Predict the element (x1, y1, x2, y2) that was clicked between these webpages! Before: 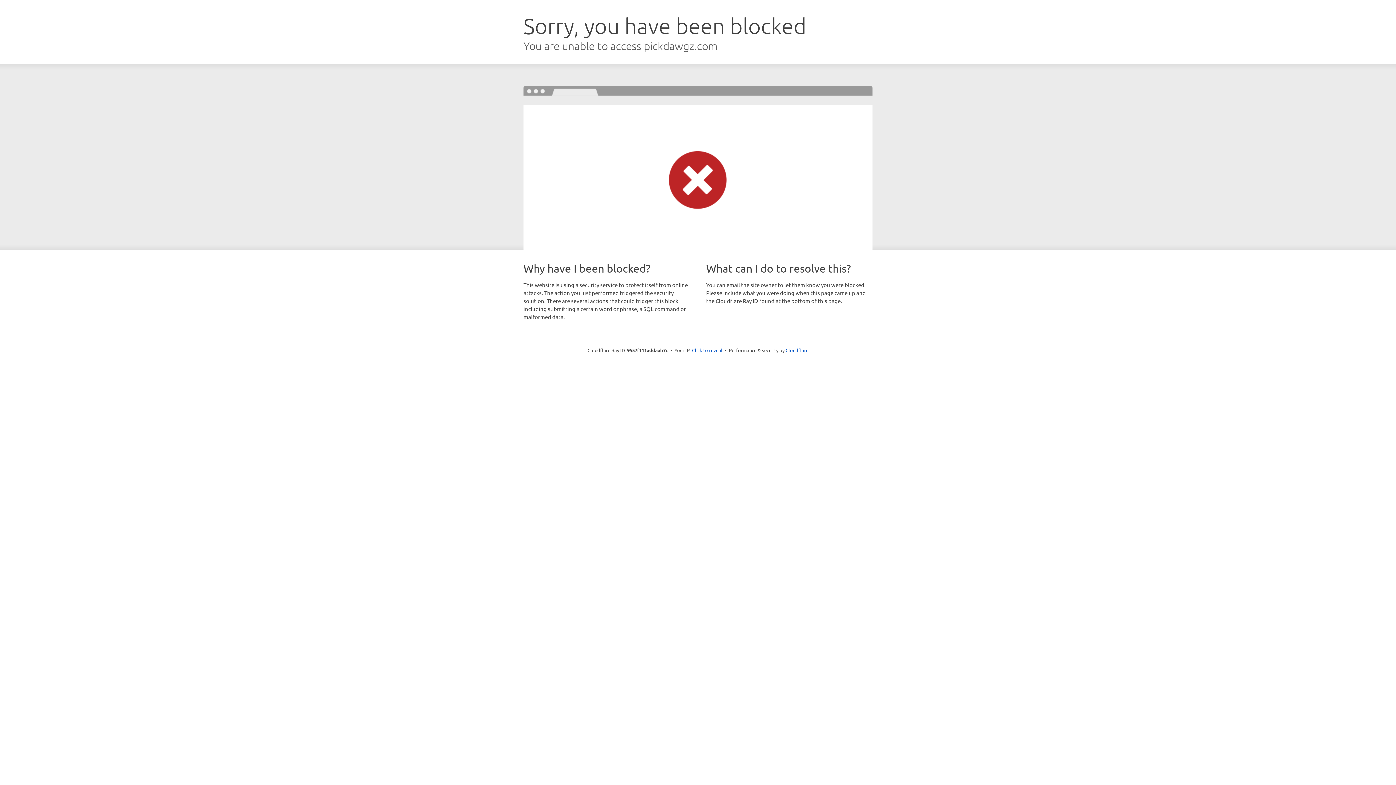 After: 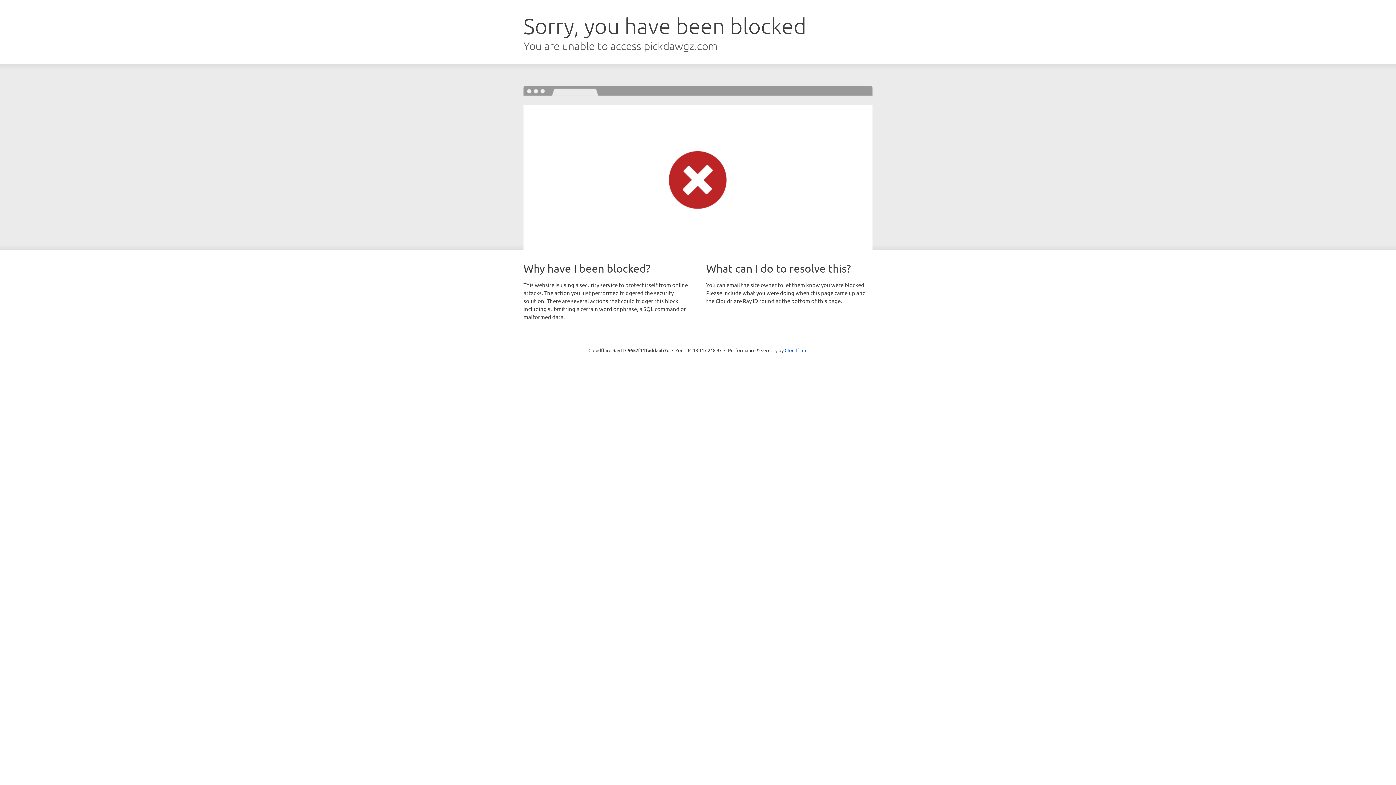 Action: label: Click to reveal bbox: (692, 346, 722, 353)